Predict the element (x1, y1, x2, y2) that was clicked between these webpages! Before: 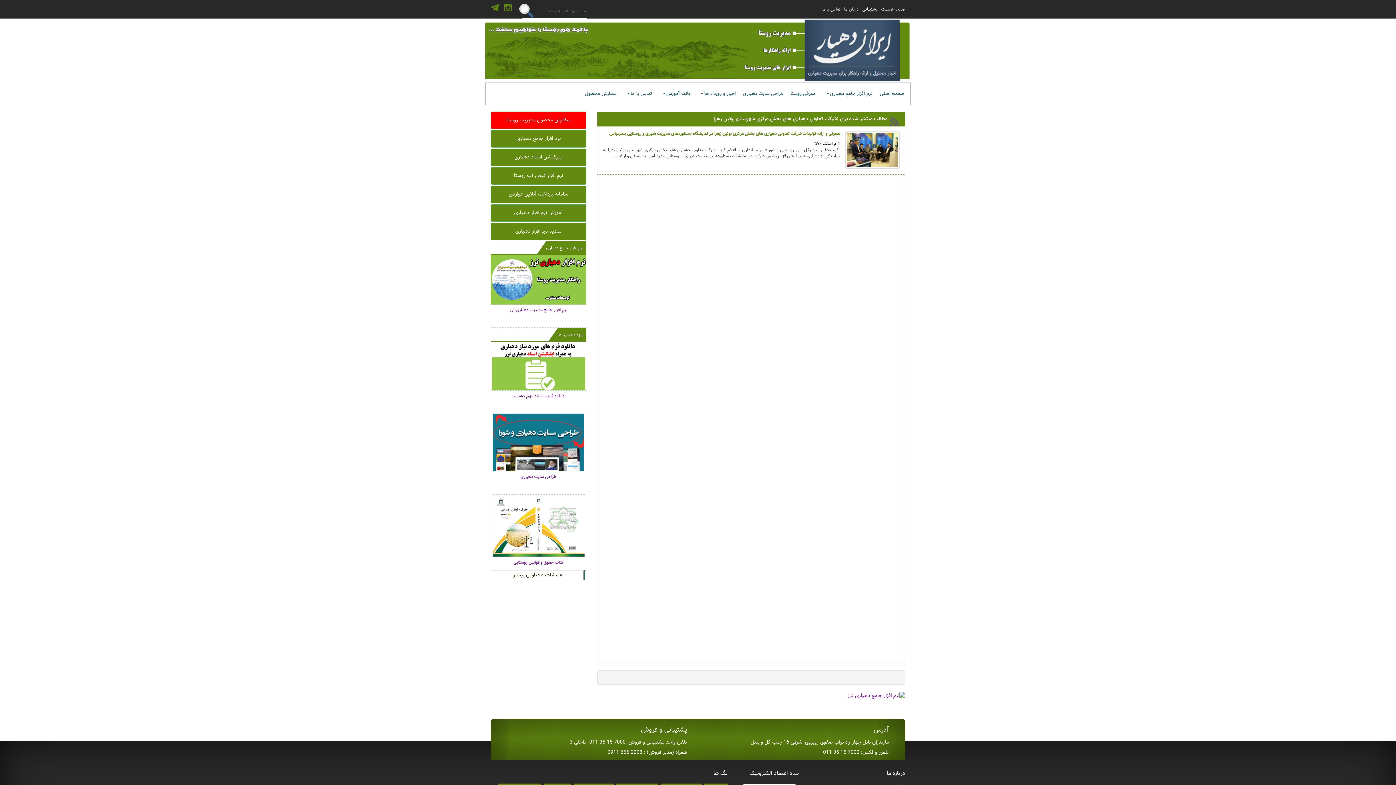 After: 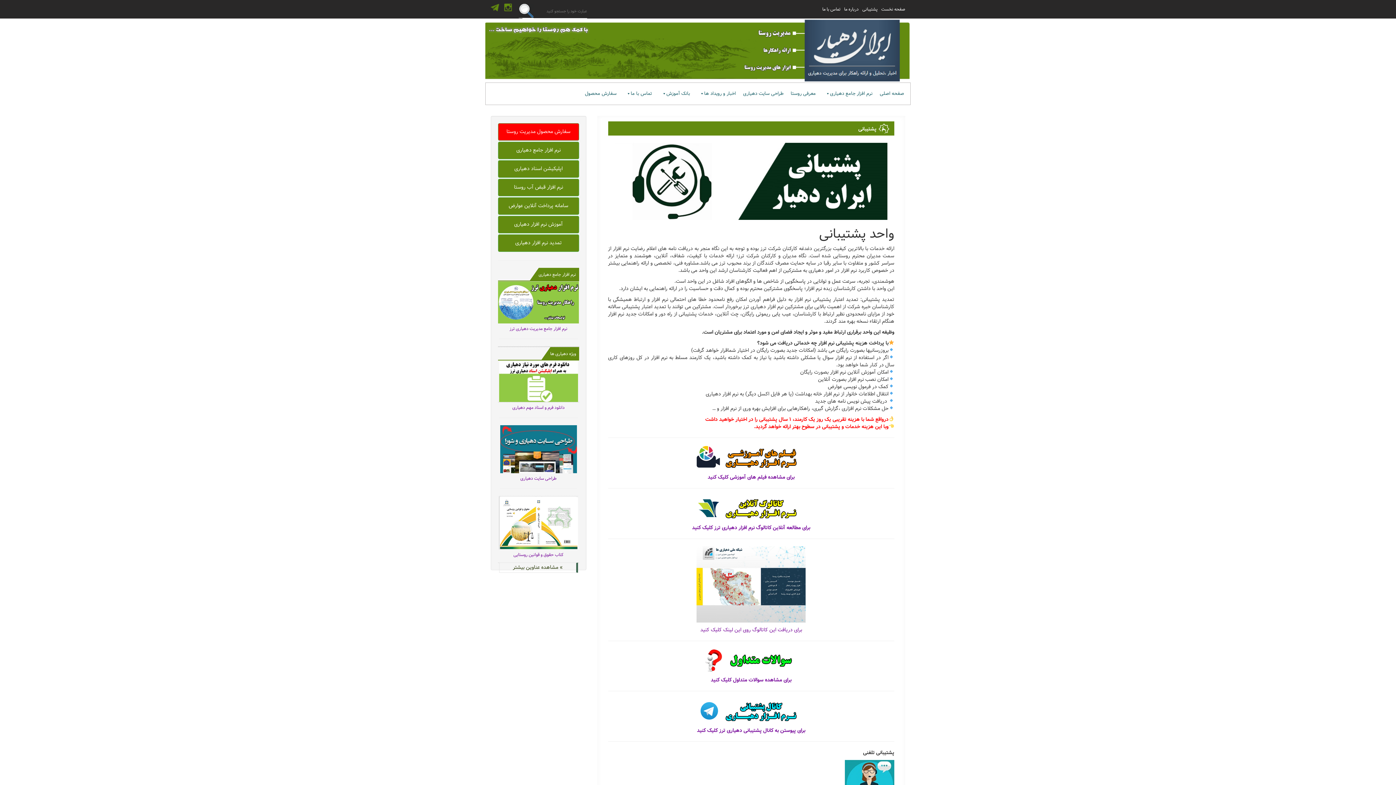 Action: bbox: (862, 5, 877, 12) label: پشتیبانی